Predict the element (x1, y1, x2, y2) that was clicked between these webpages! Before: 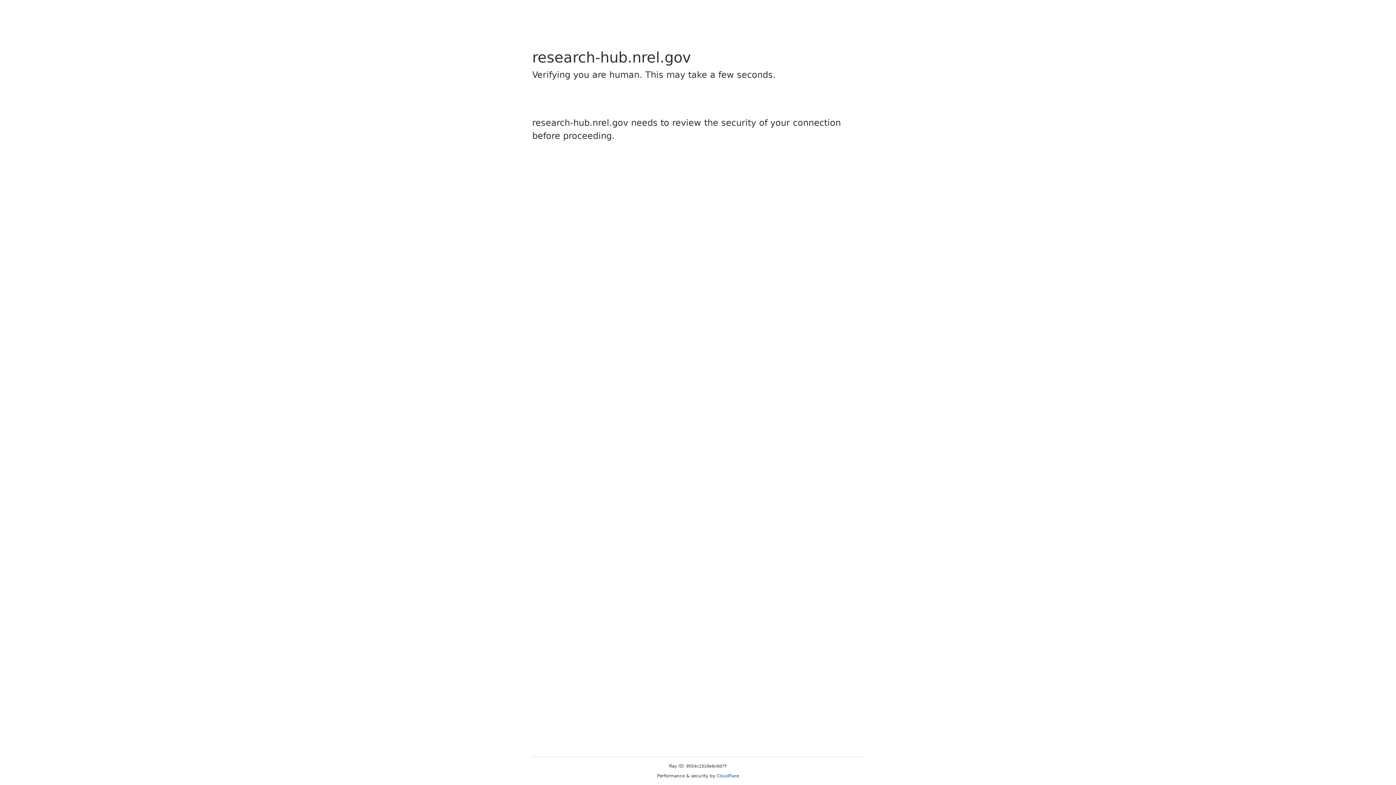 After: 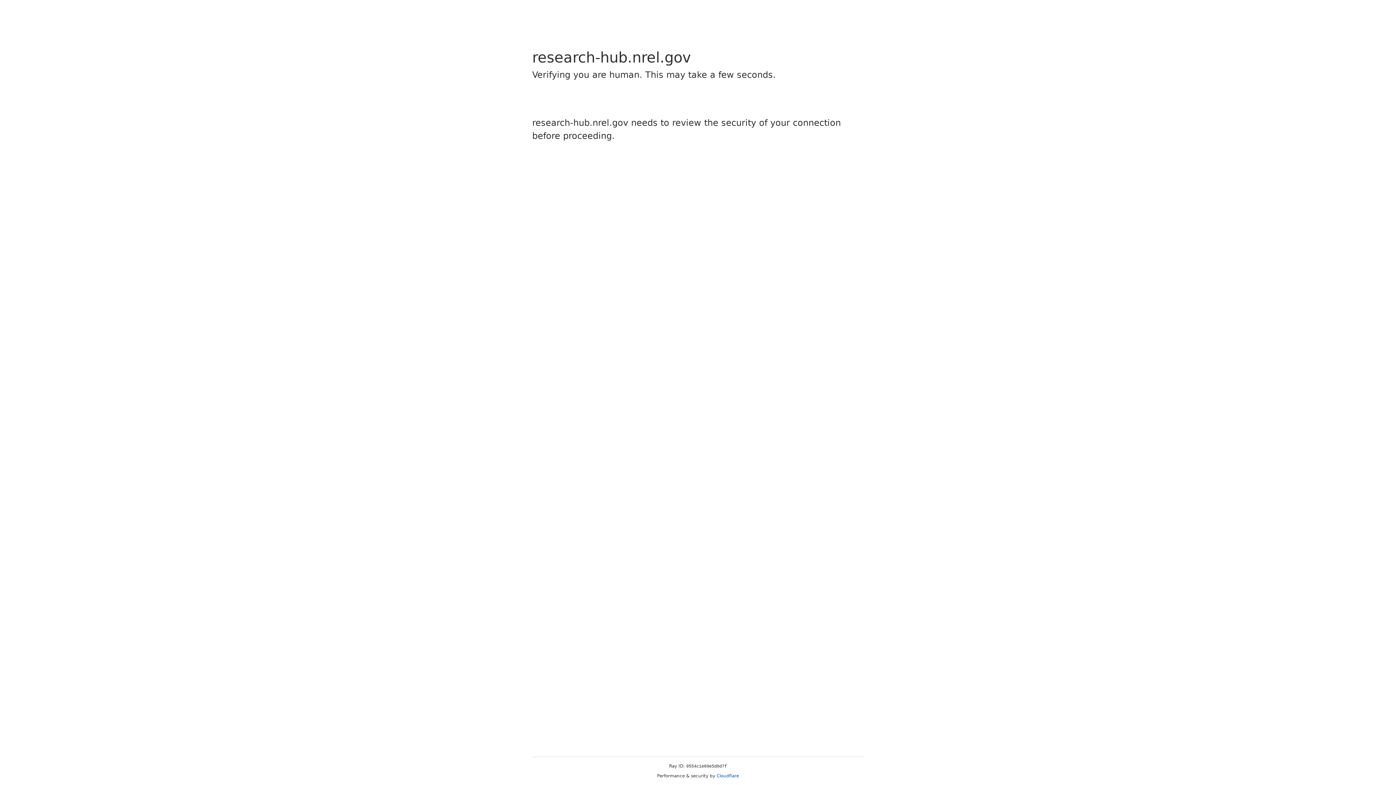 Action: label: Cloudflare bbox: (716, 773, 739, 778)